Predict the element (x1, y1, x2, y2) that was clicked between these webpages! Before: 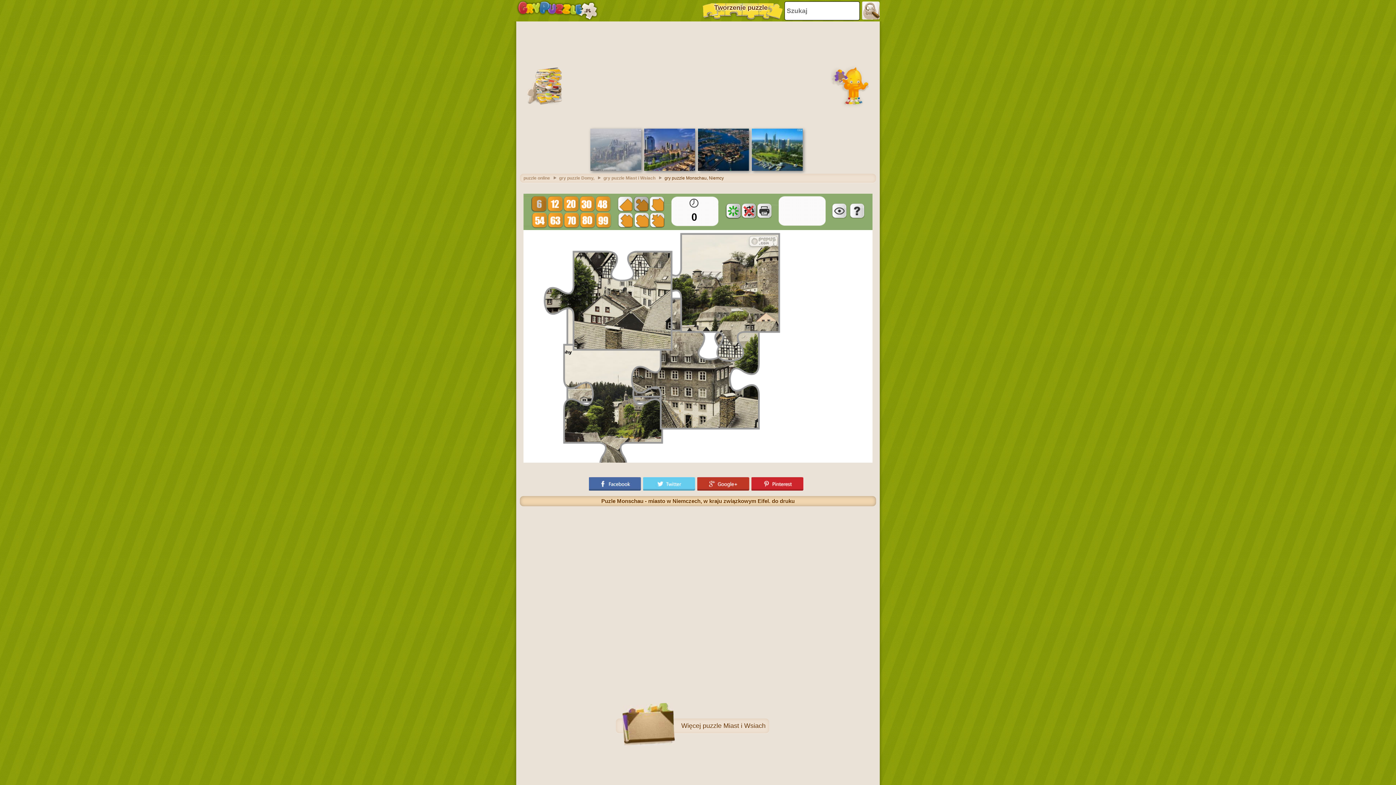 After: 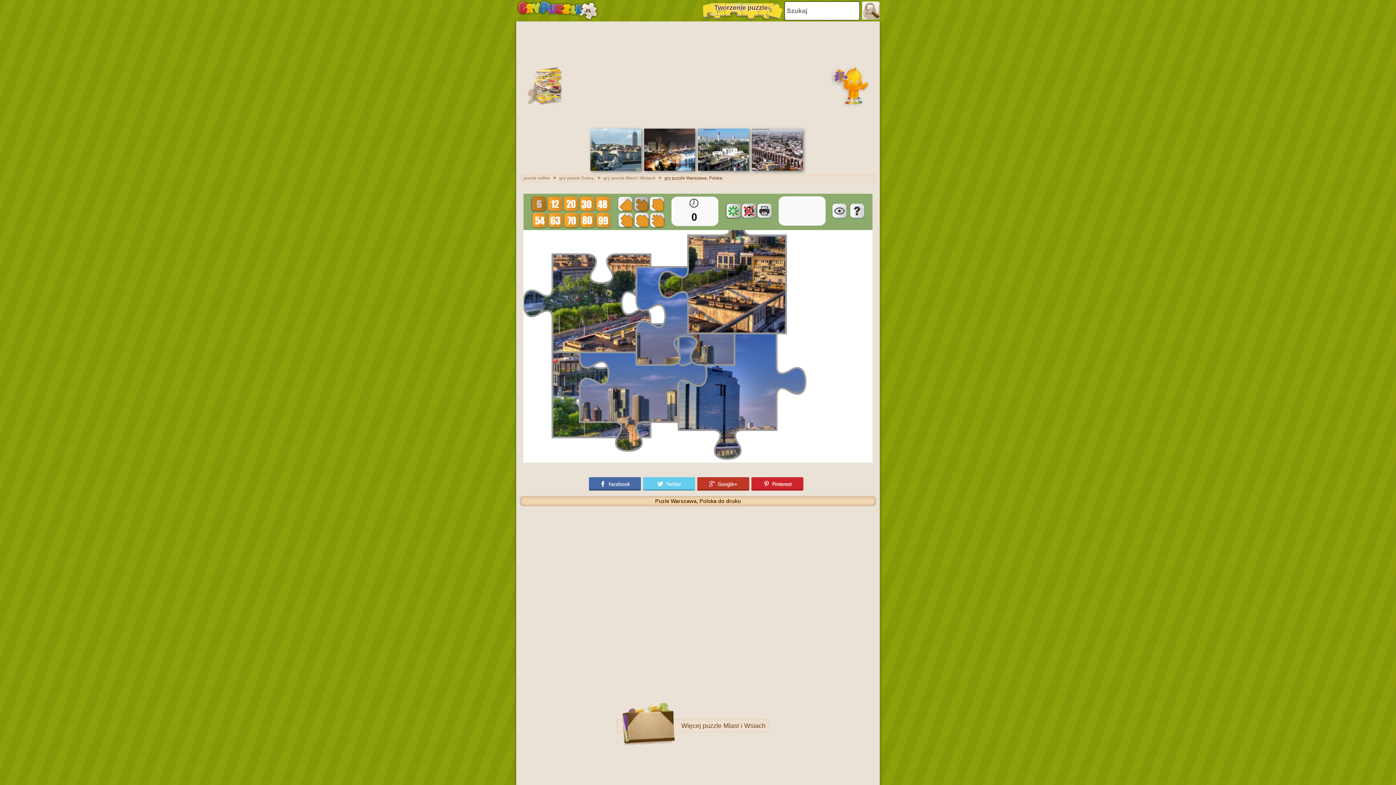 Action: bbox: (644, 166, 695, 172)